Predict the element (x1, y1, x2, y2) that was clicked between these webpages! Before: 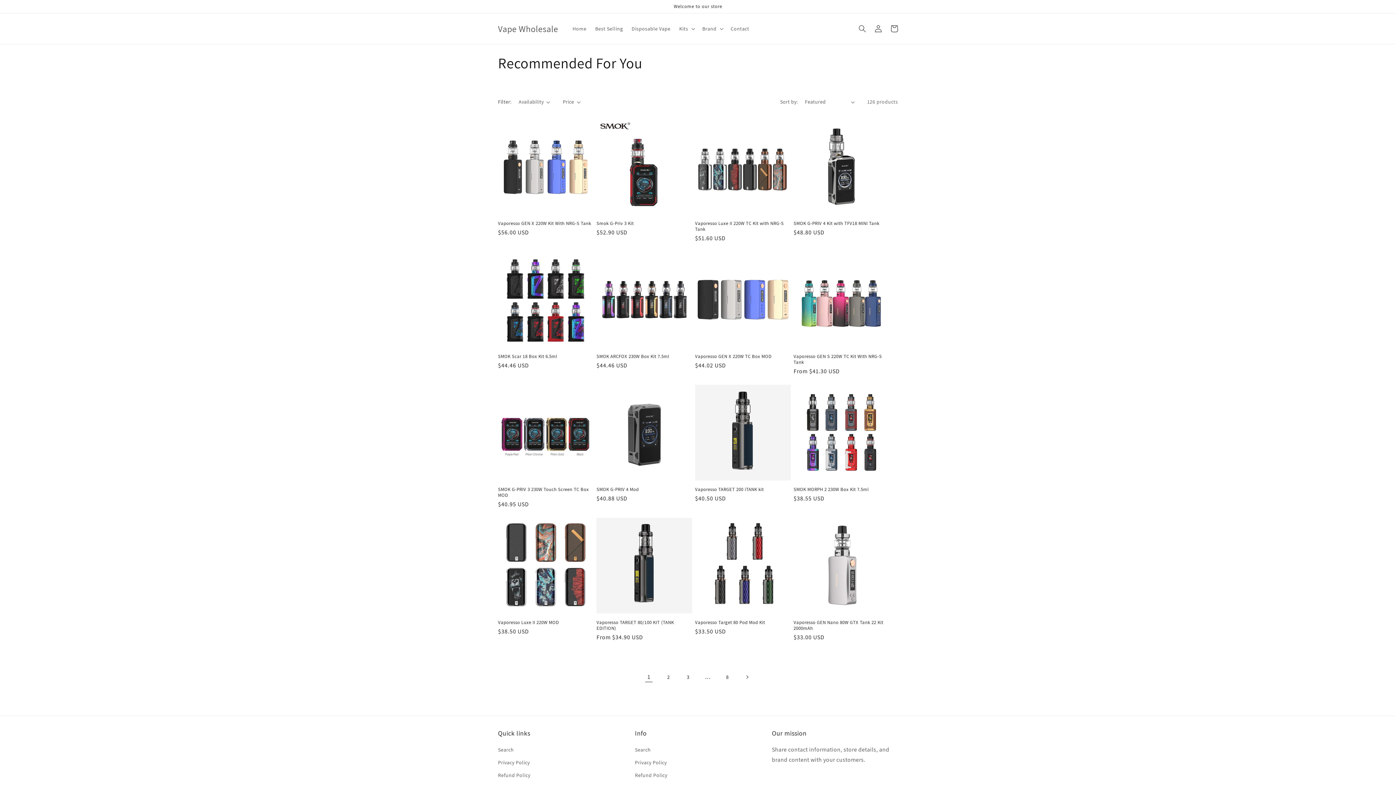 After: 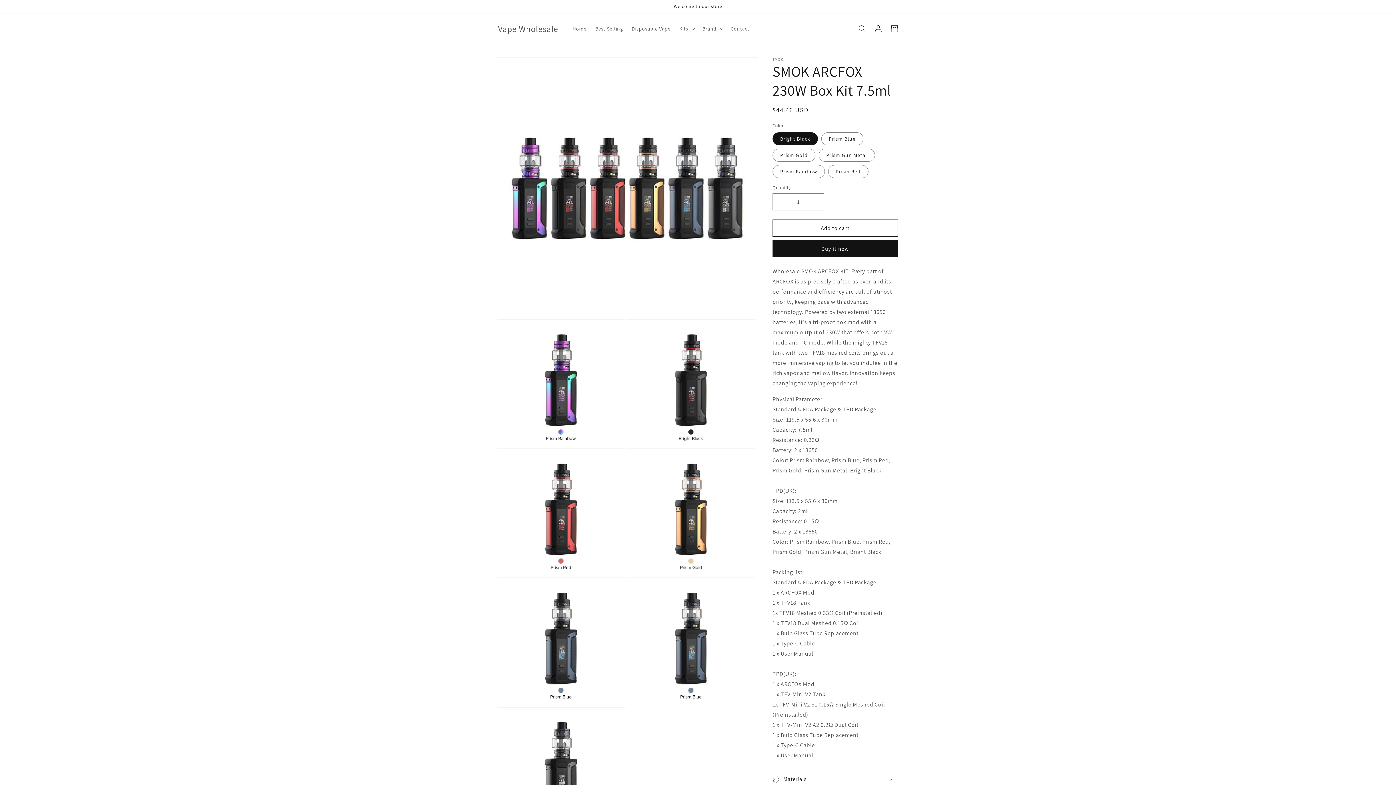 Action: label: SMOK ARCFOX 230W Box Kit 7.5ml bbox: (596, 353, 692, 359)